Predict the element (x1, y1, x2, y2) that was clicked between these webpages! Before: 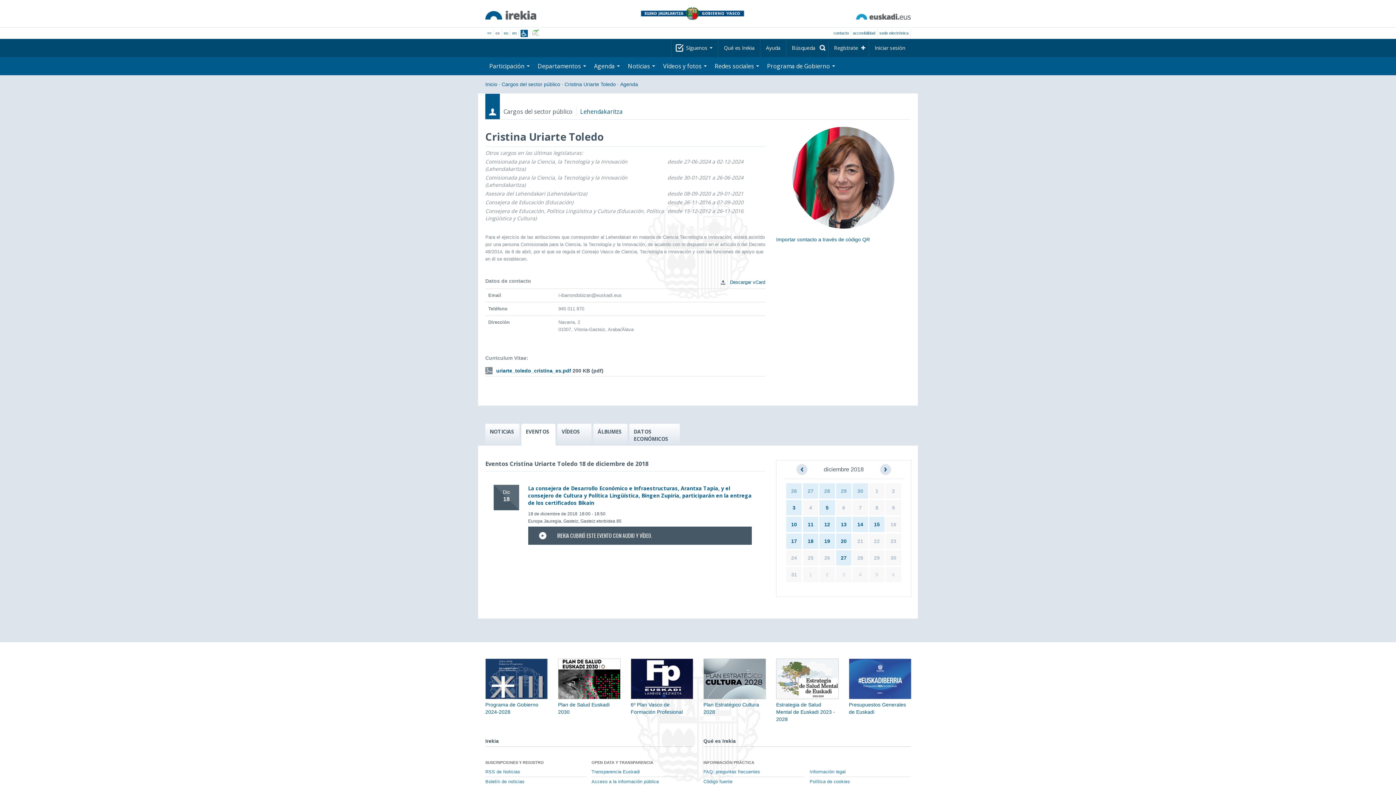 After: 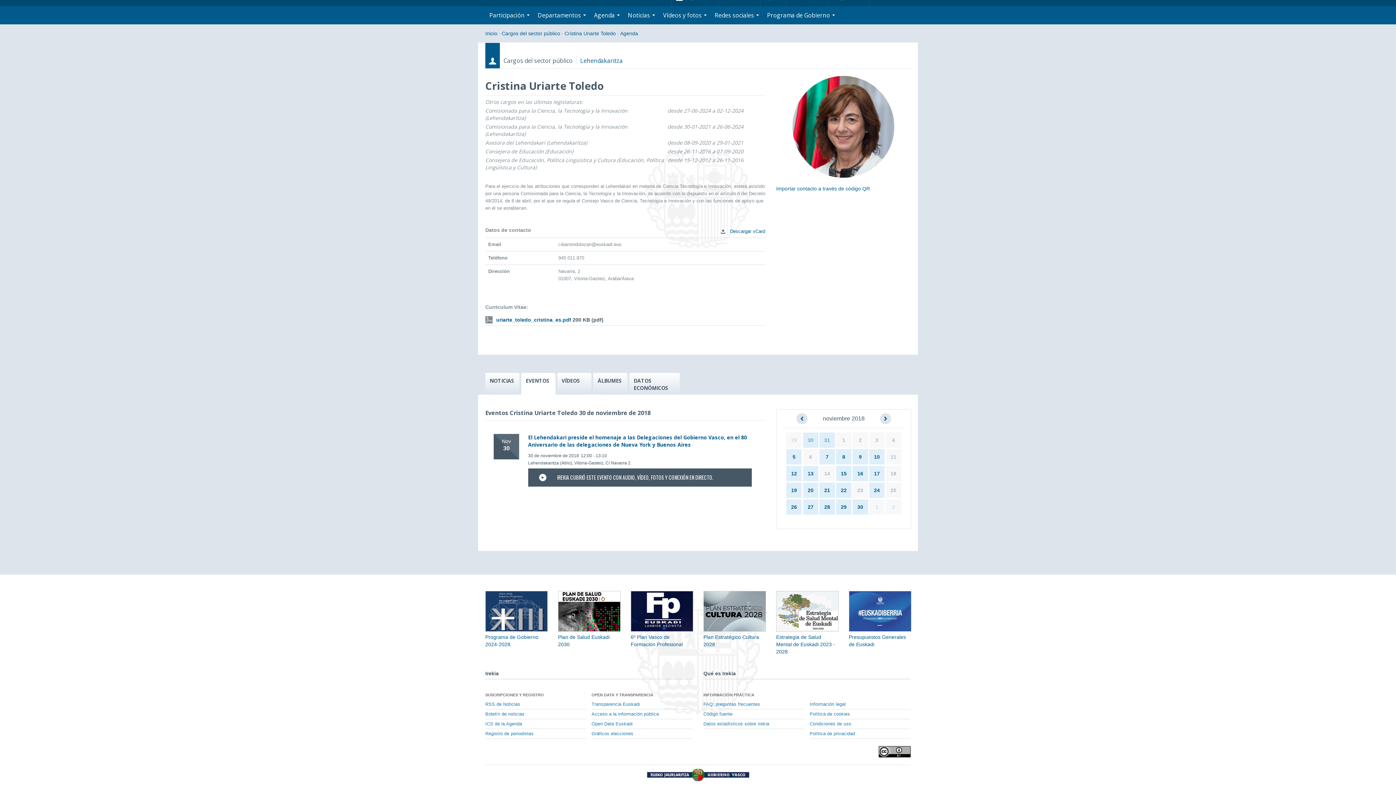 Action: bbox: (857, 488, 863, 494) label: 30